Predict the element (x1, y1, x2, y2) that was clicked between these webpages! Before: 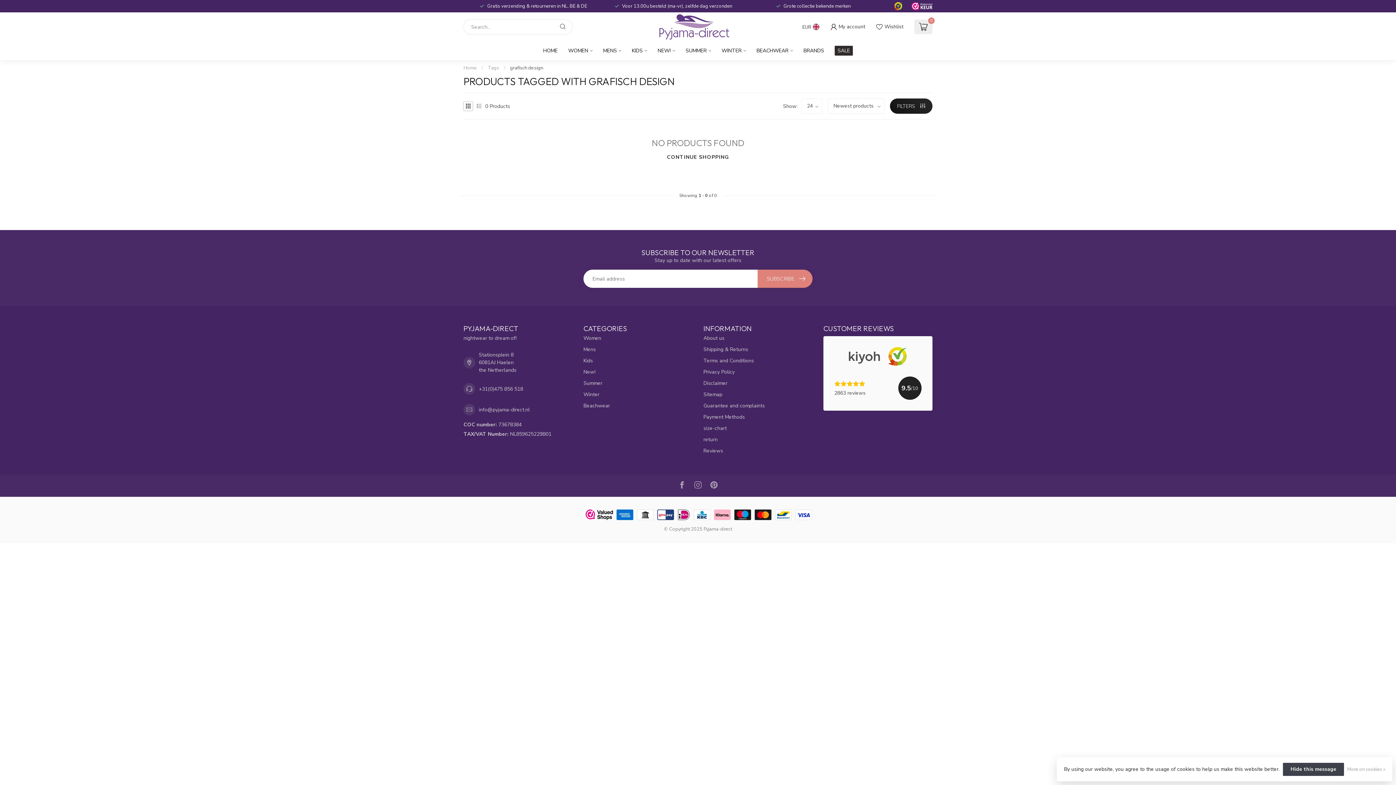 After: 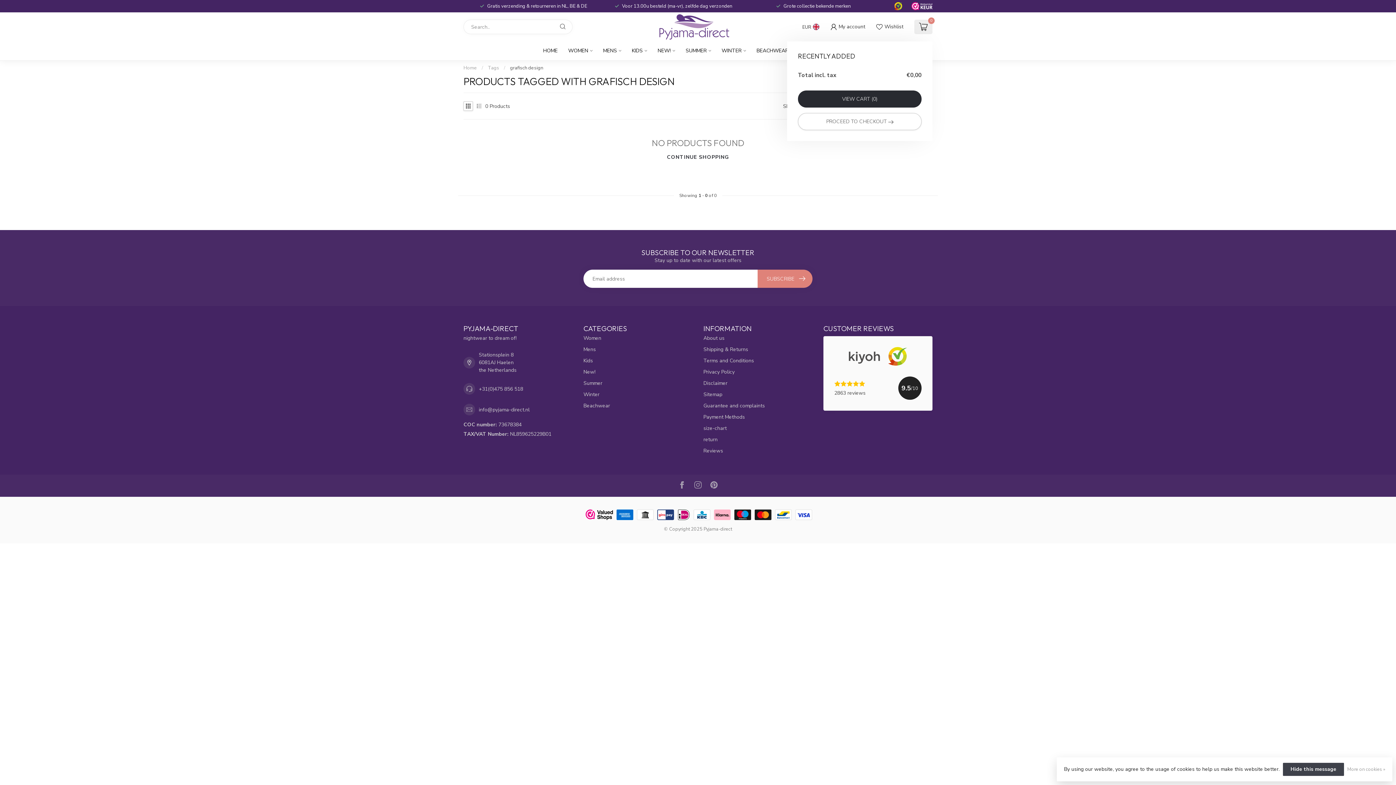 Action: bbox: (914, 19, 932, 34) label: 0